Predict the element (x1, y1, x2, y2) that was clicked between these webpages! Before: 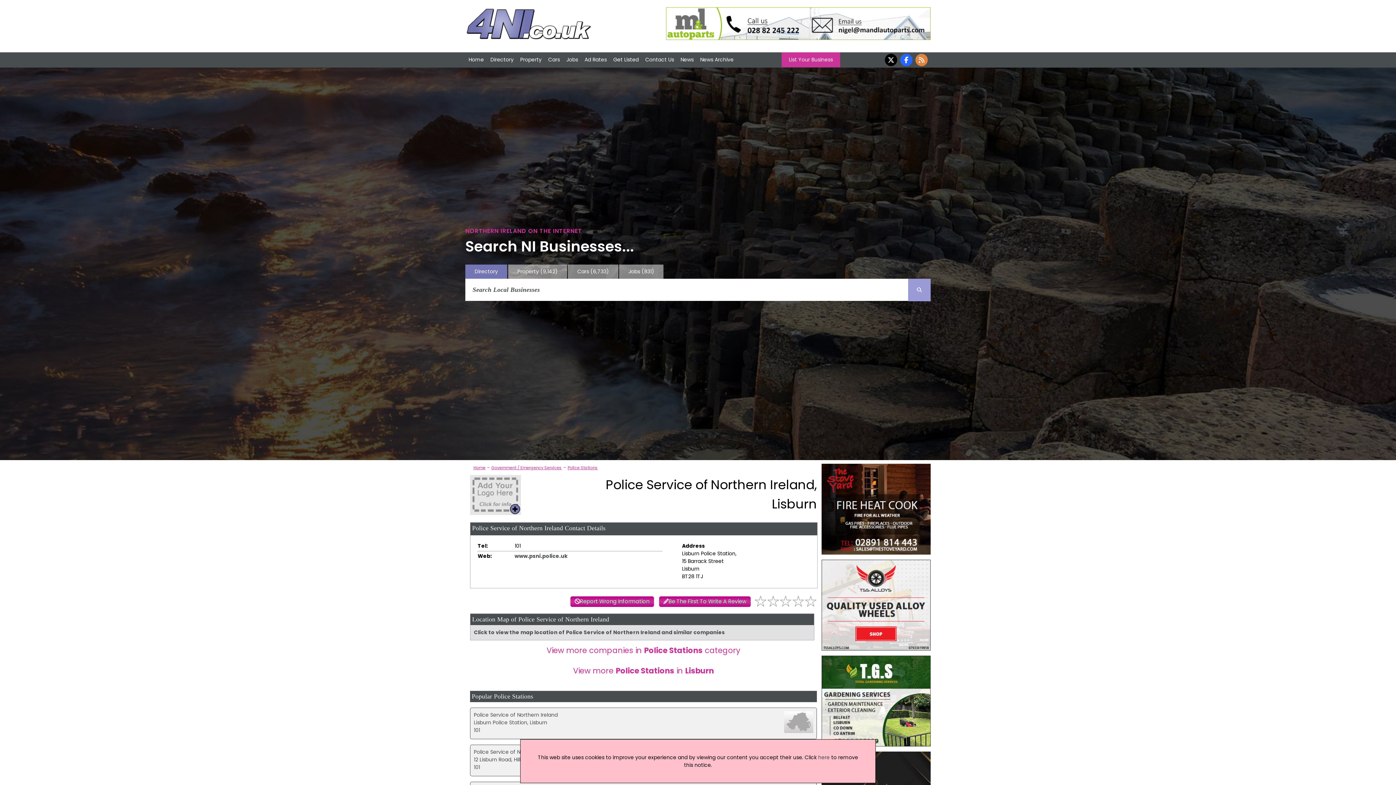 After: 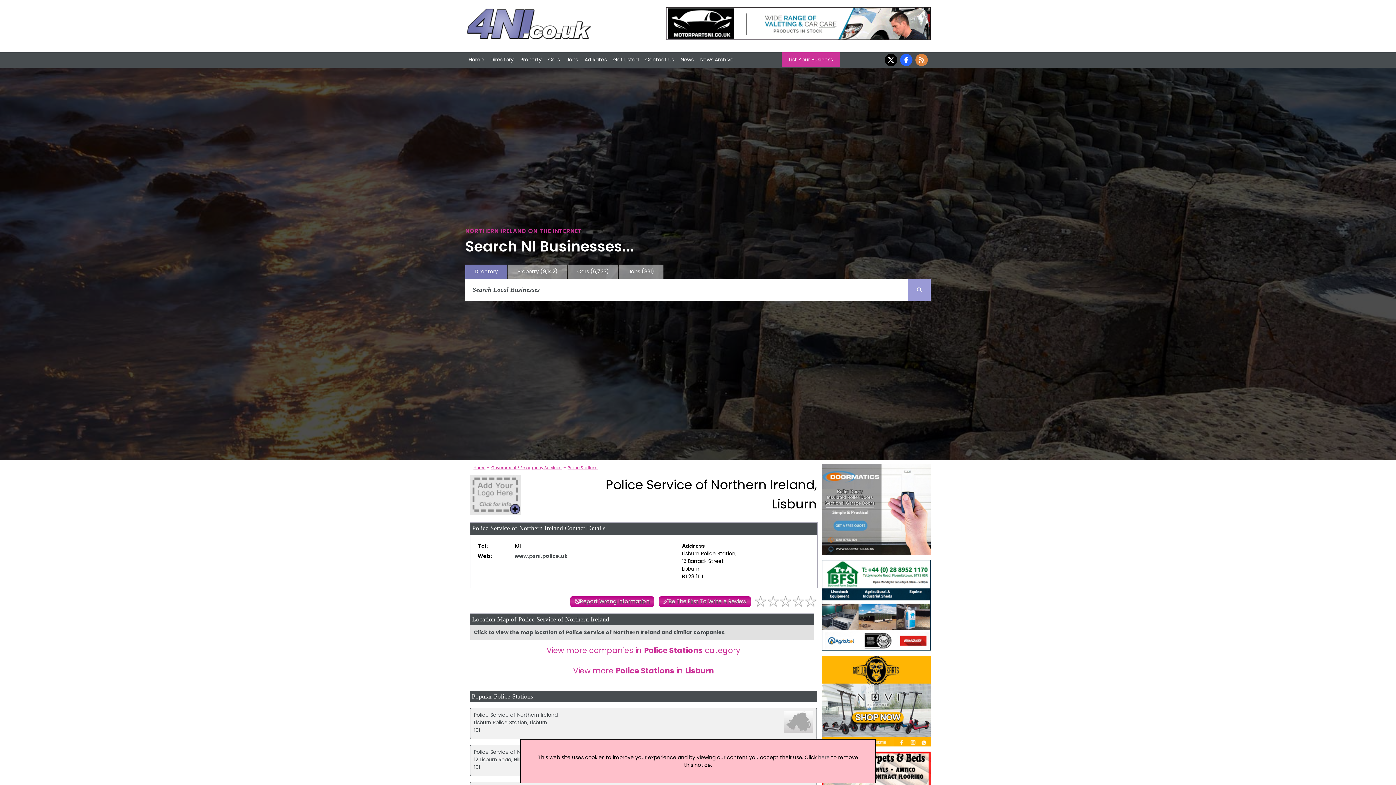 Action: label: Police Service of Northern Ireland bbox: (473, 711, 557, 719)